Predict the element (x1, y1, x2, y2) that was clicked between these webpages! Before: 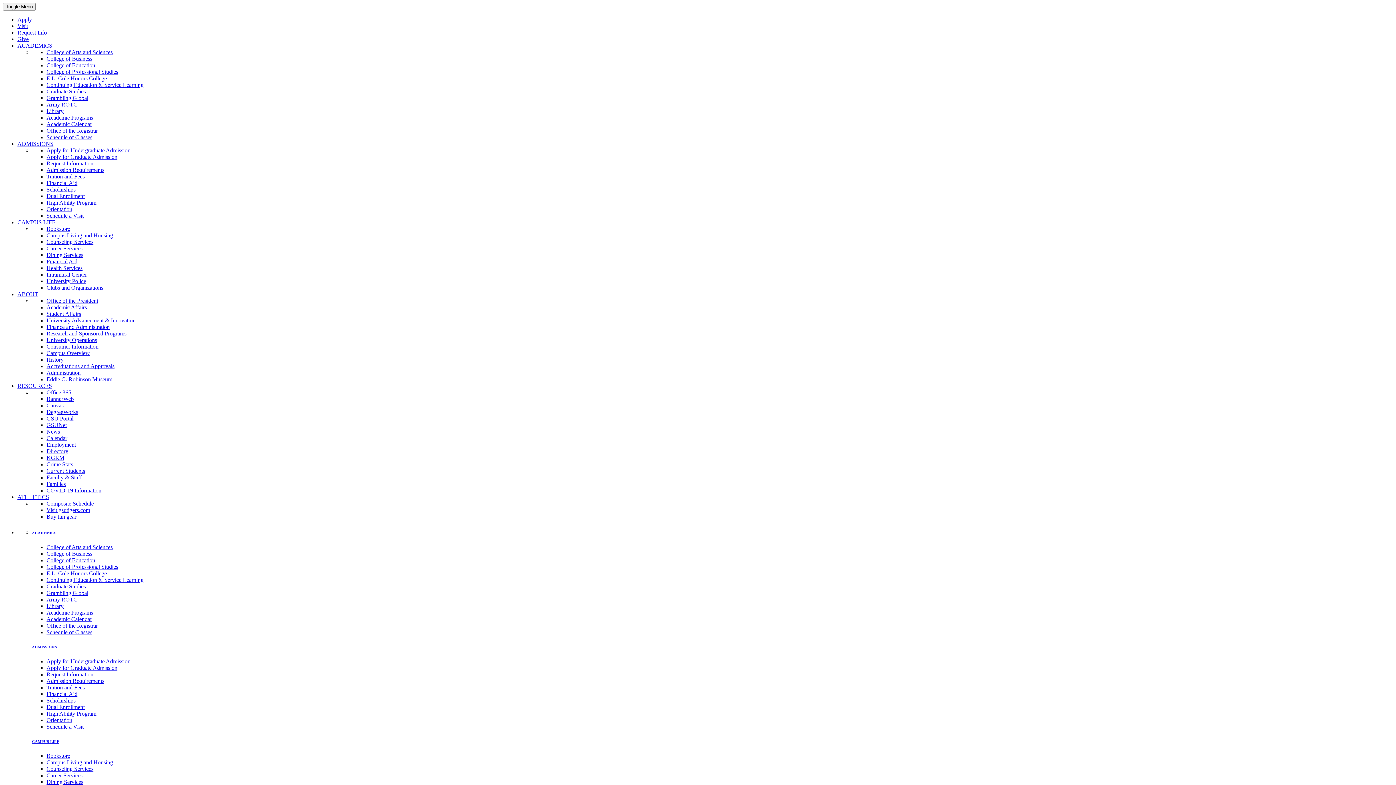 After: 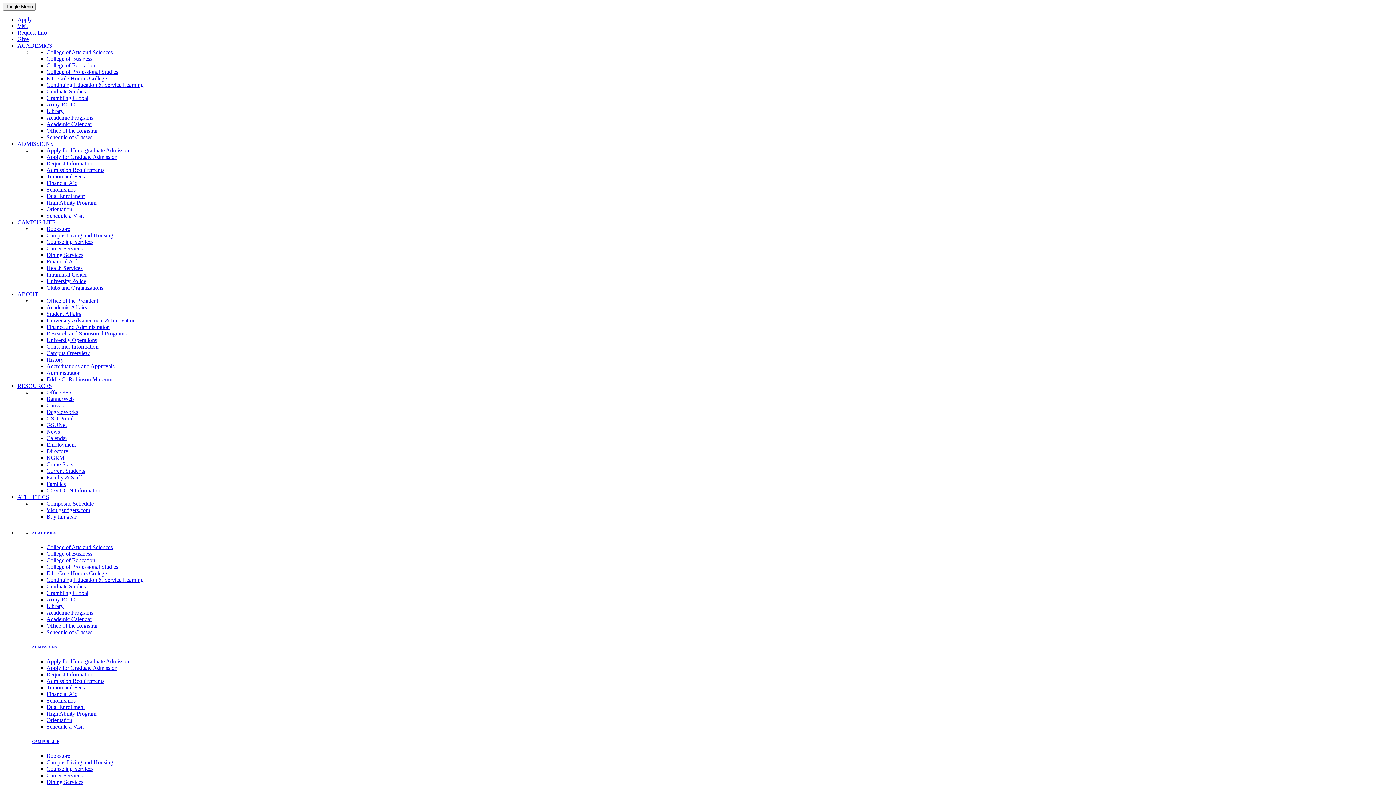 Action: label: Financial Aid bbox: (46, 691, 77, 697)